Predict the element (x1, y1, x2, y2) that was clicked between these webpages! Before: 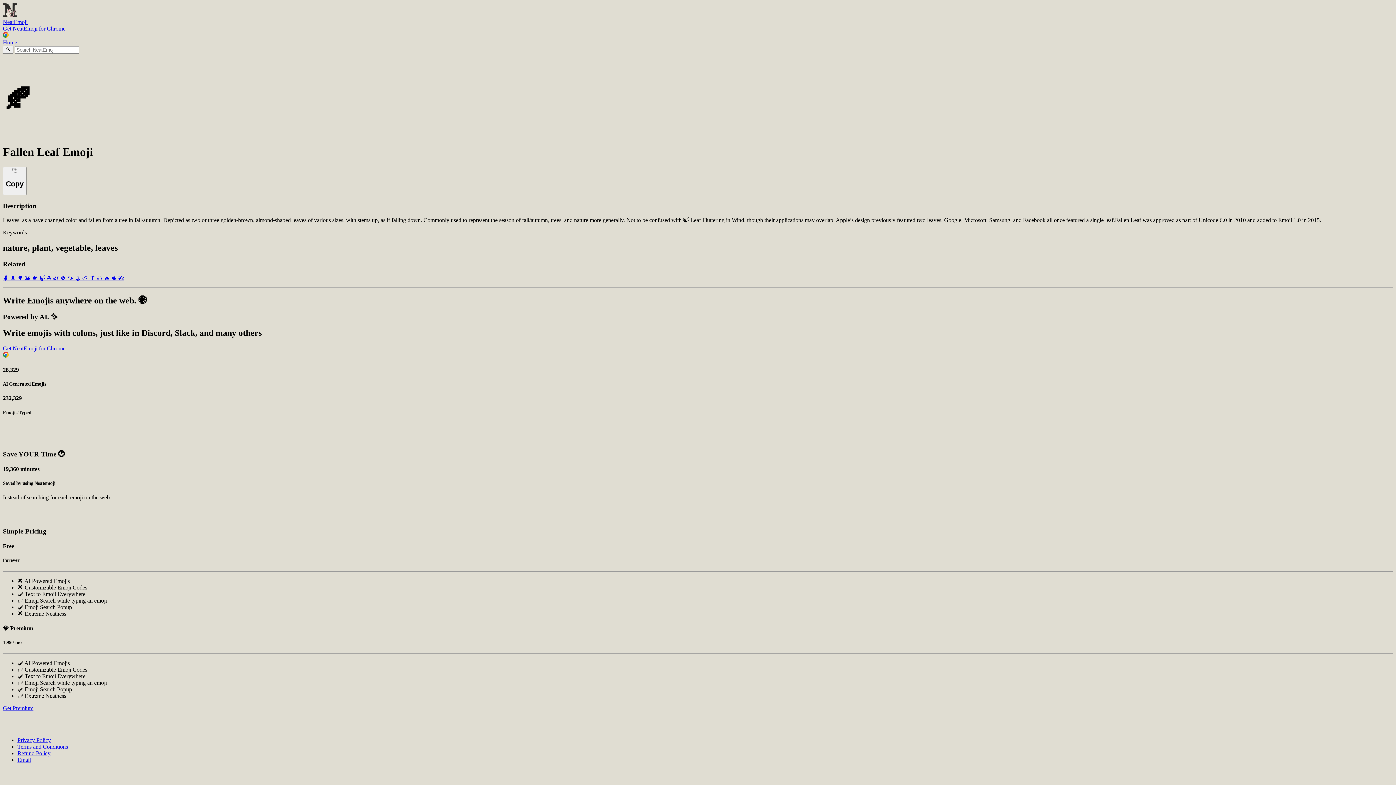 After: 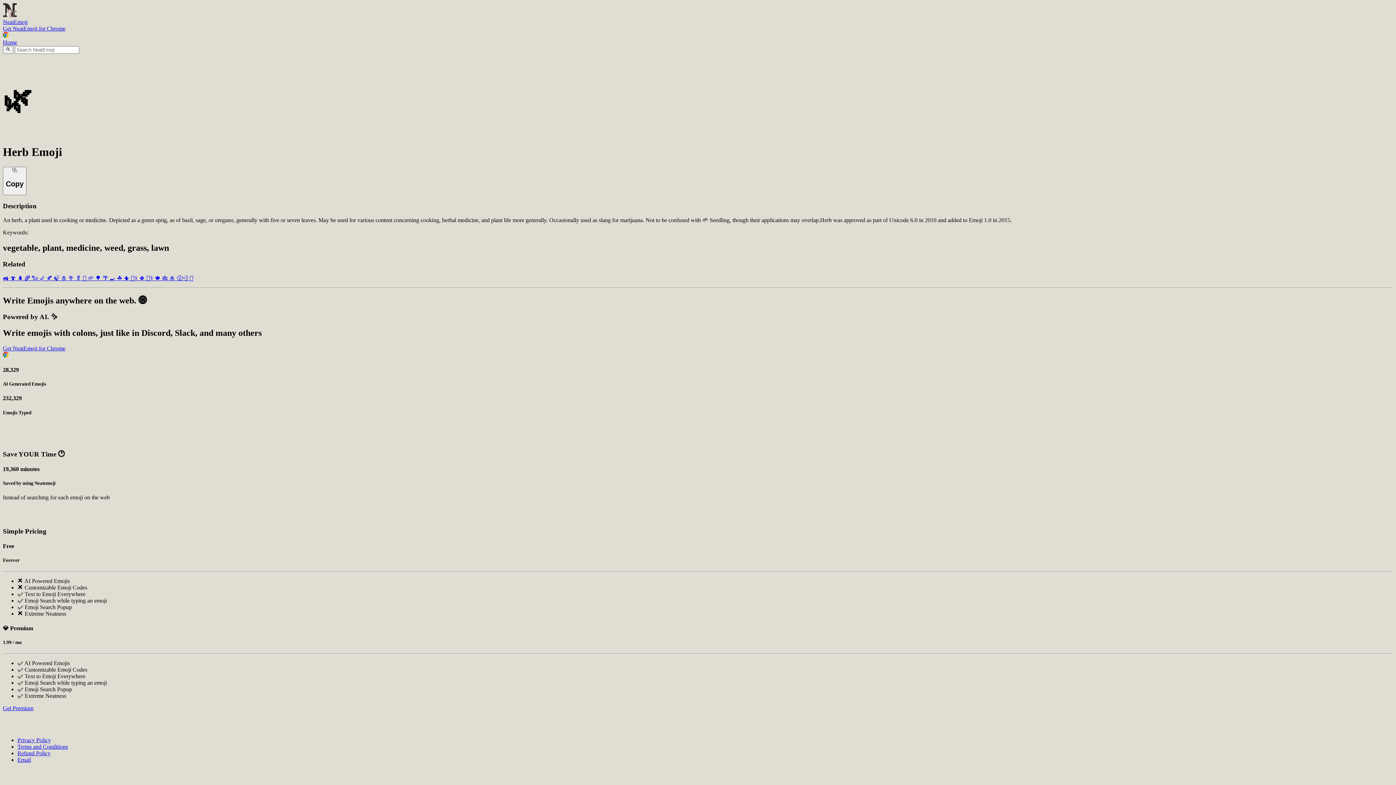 Action: label: 🌿  bbox: (53, 275, 60, 281)